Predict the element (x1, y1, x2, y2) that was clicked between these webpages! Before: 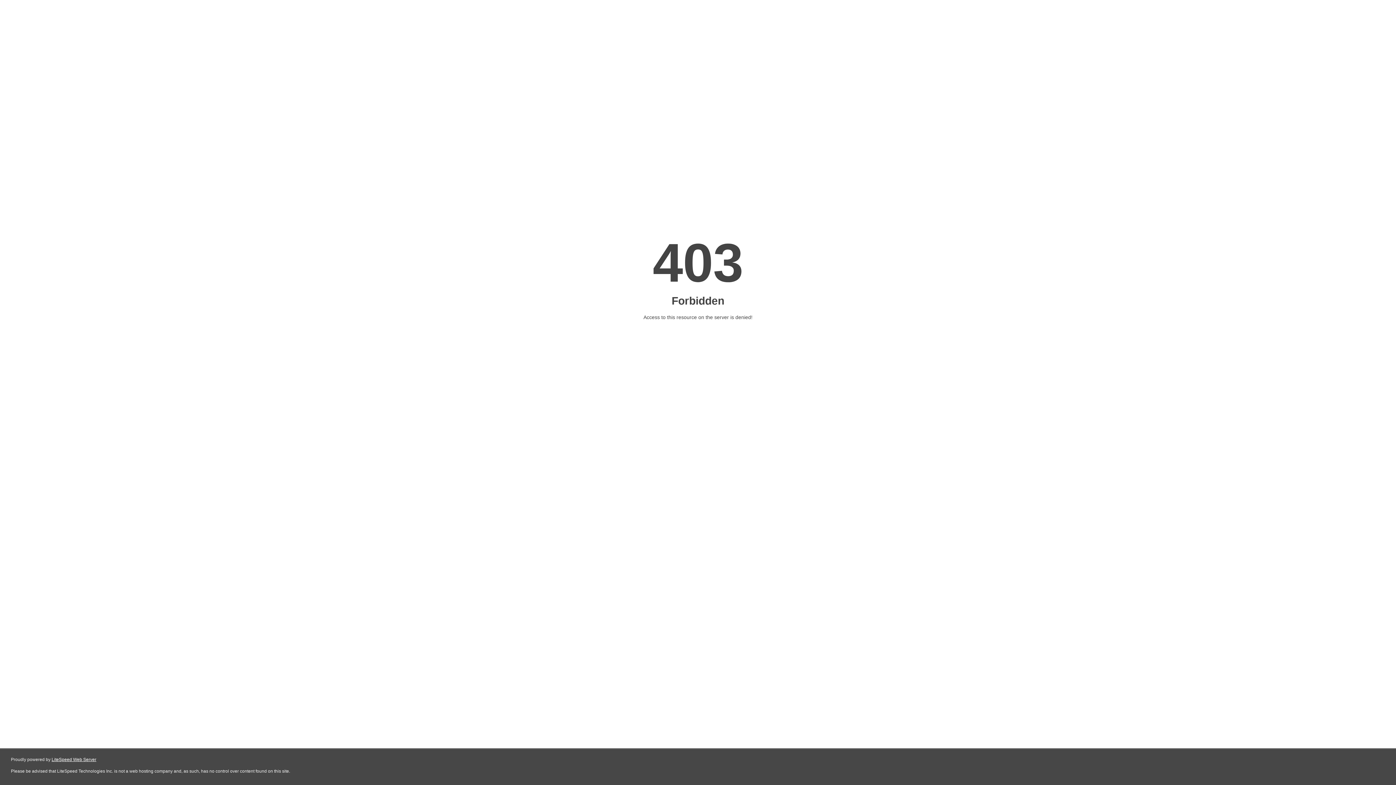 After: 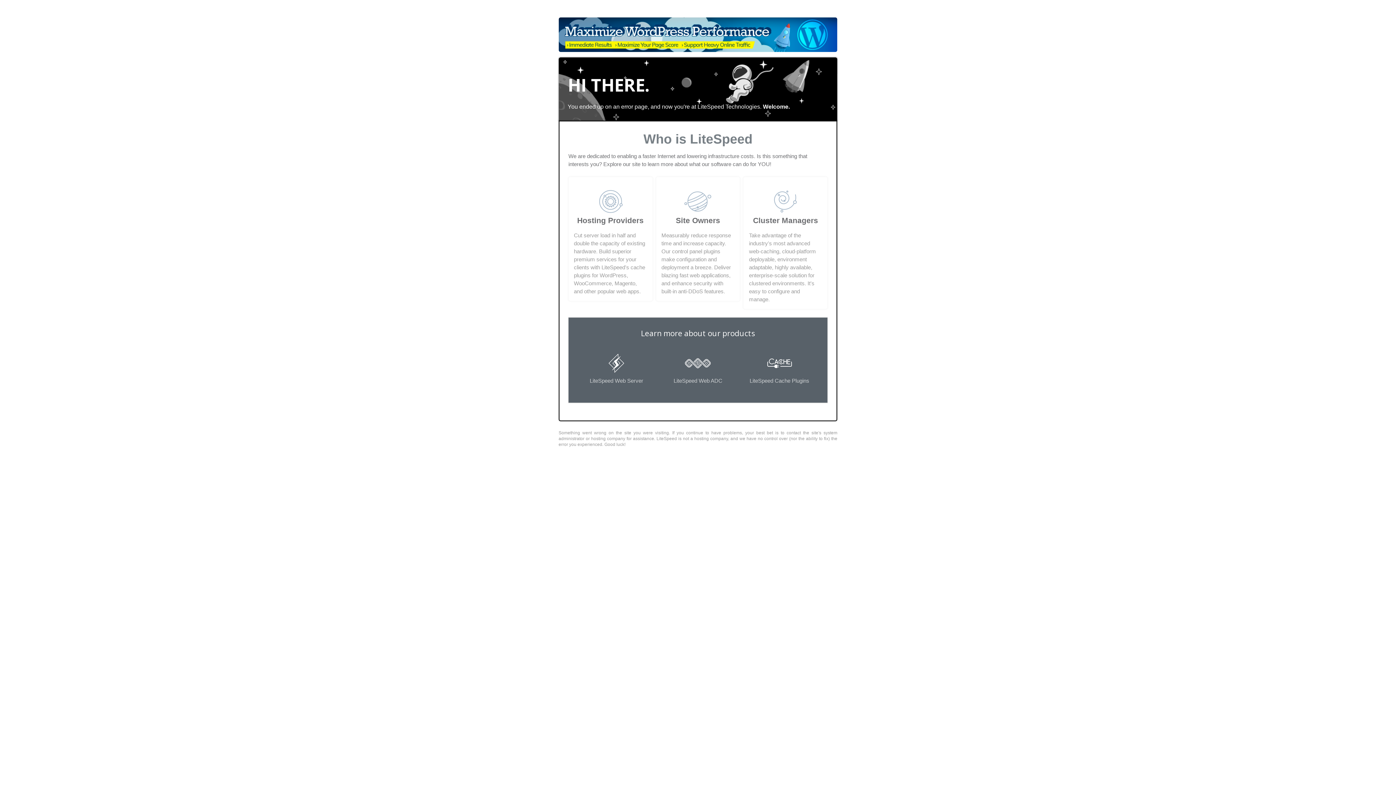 Action: label: LiteSpeed Web Server bbox: (51, 757, 96, 762)